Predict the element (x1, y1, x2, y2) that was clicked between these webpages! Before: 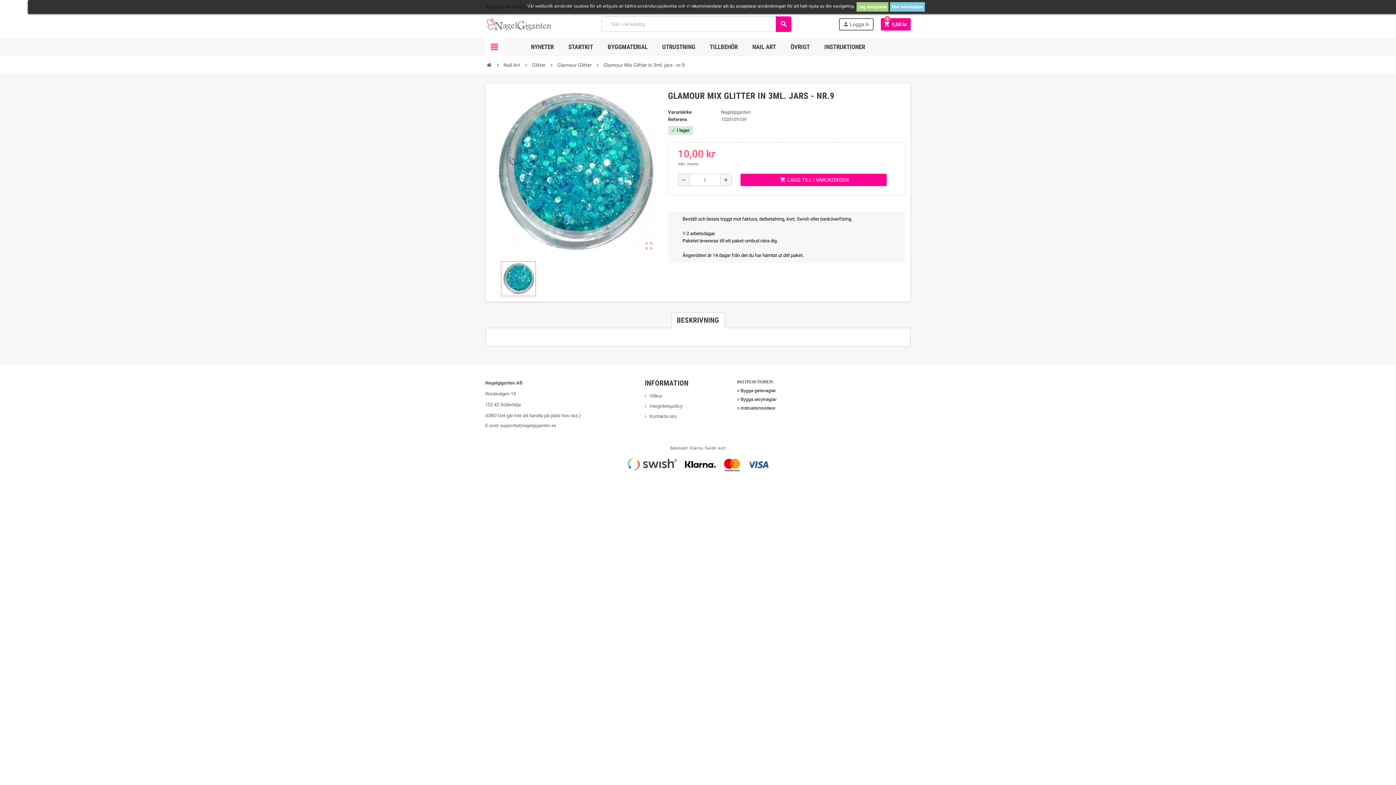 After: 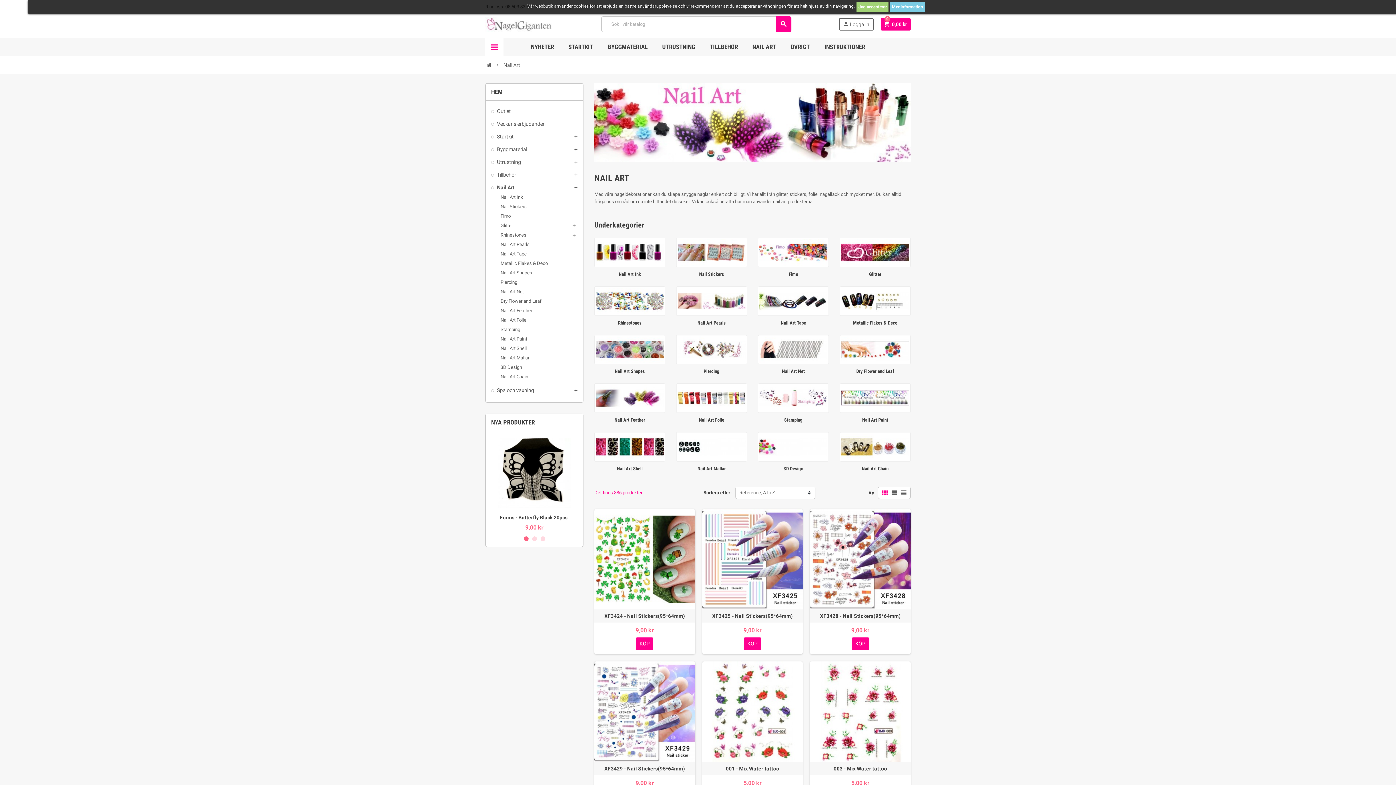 Action: label: Nail Art bbox: (503, 61, 520, 68)